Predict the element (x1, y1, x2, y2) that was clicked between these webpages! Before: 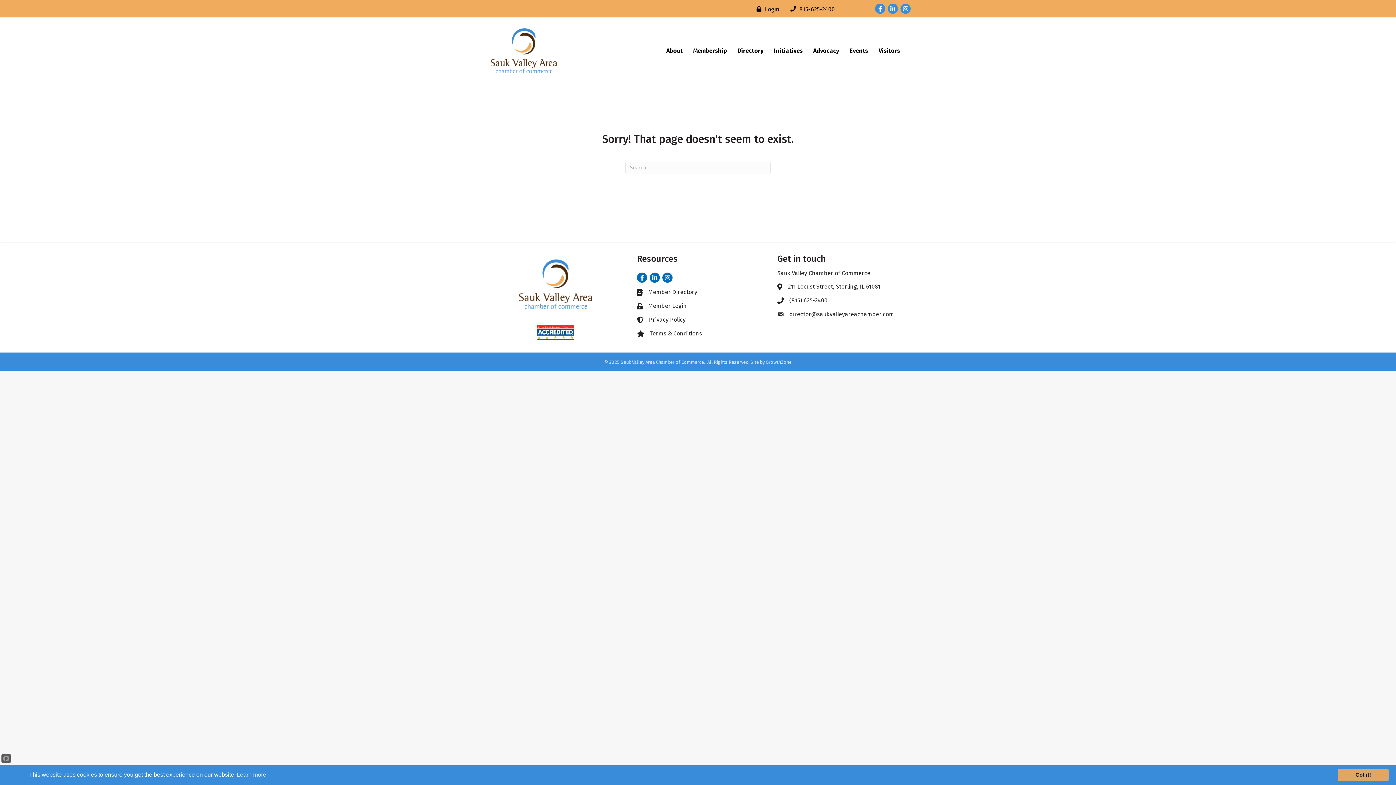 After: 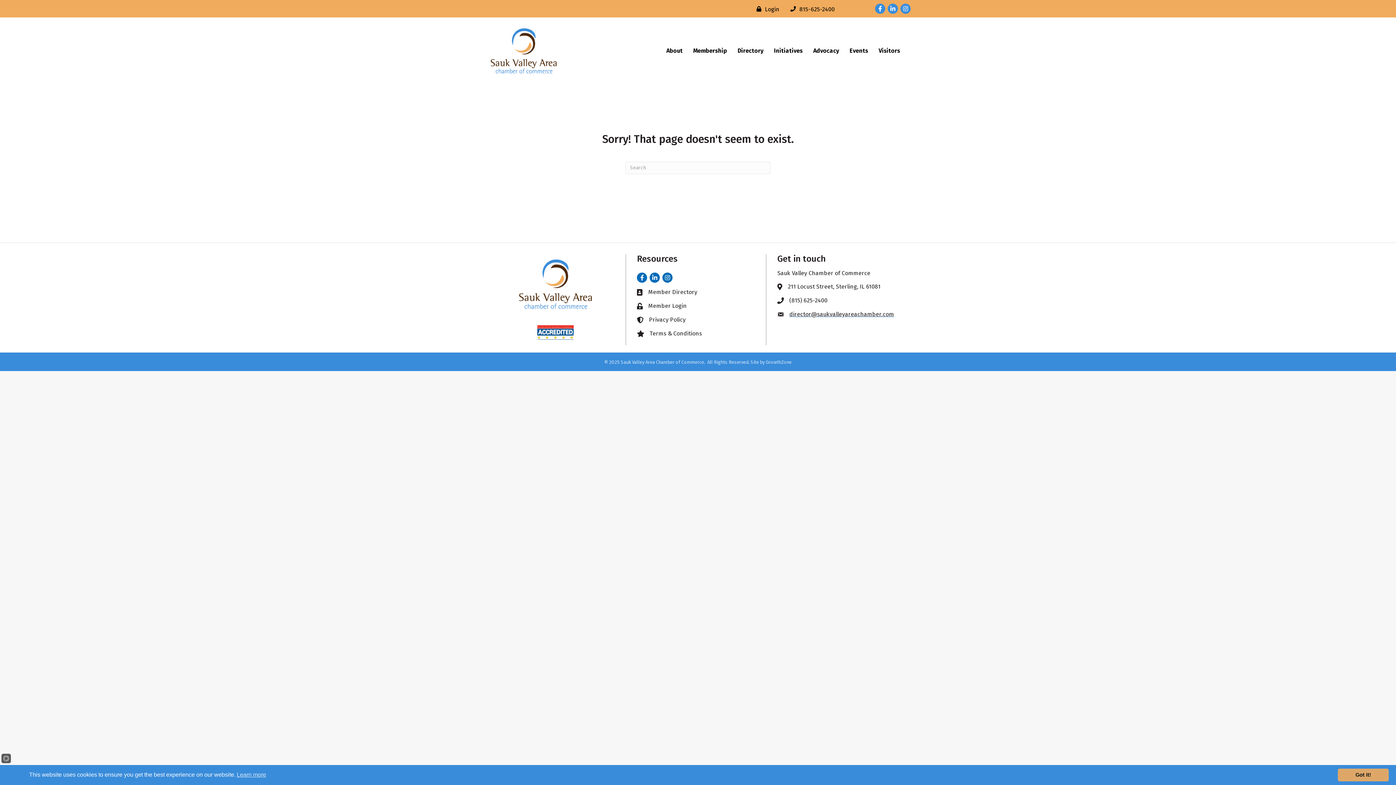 Action: bbox: (789, 310, 894, 318) label: director@saukvalleyareachamber.com